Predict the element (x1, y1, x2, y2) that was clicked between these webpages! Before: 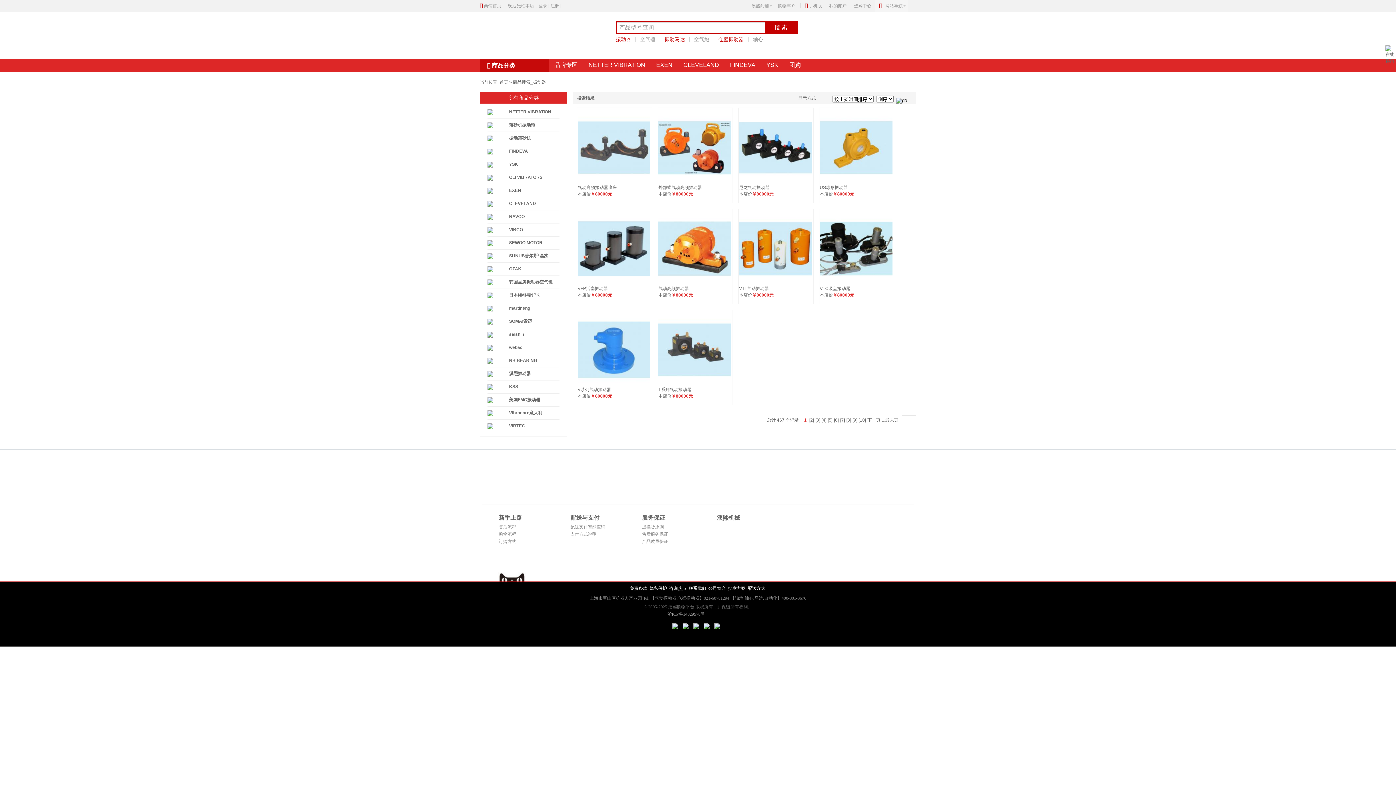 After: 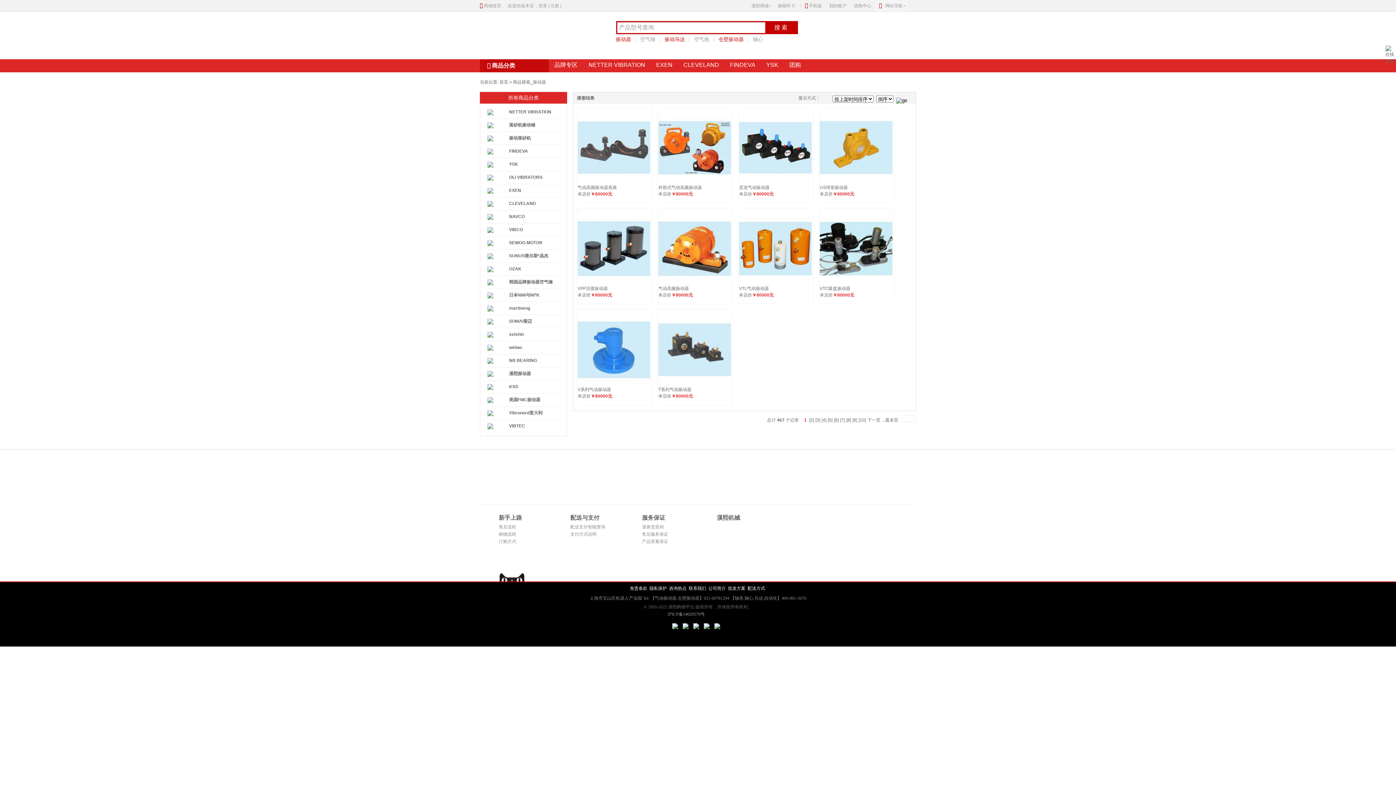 Action: bbox: (693, 625, 699, 630)